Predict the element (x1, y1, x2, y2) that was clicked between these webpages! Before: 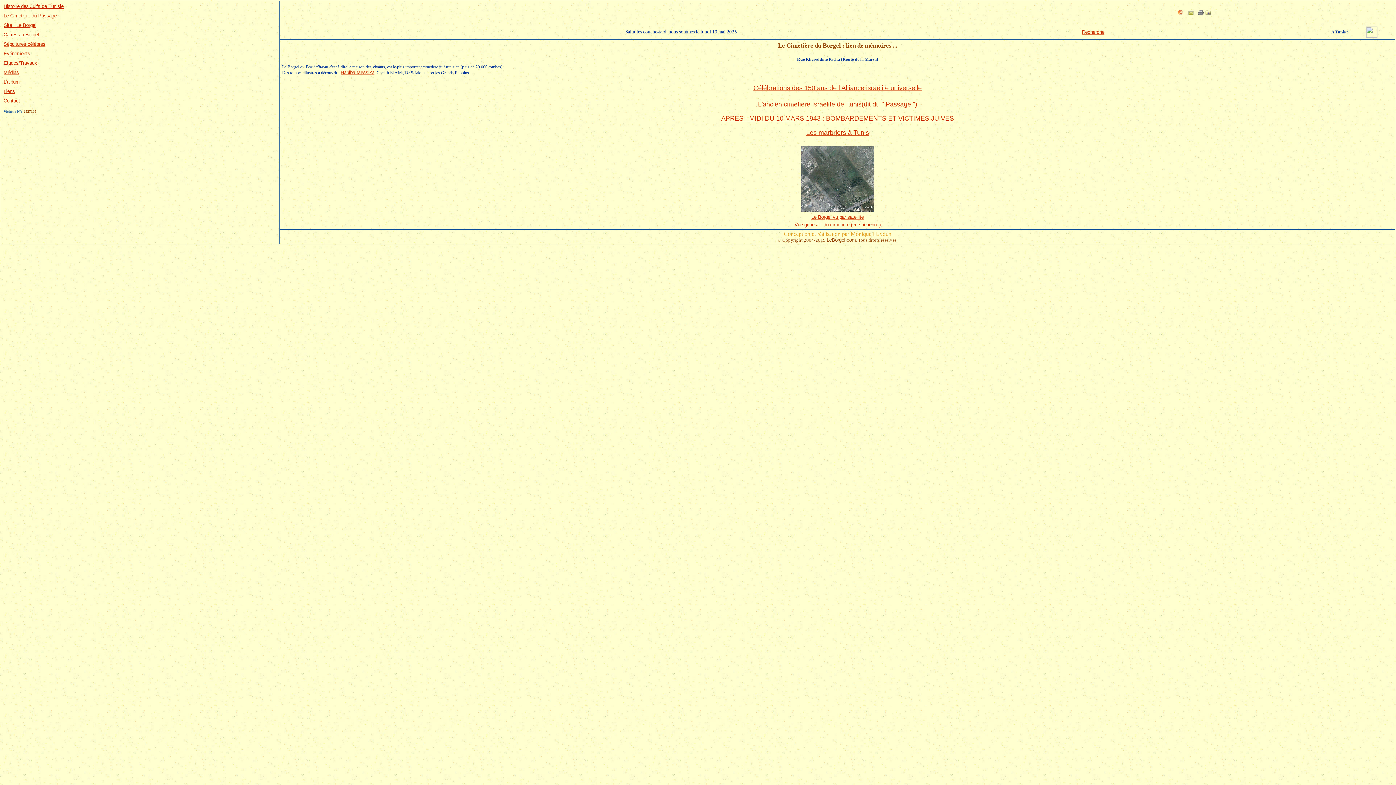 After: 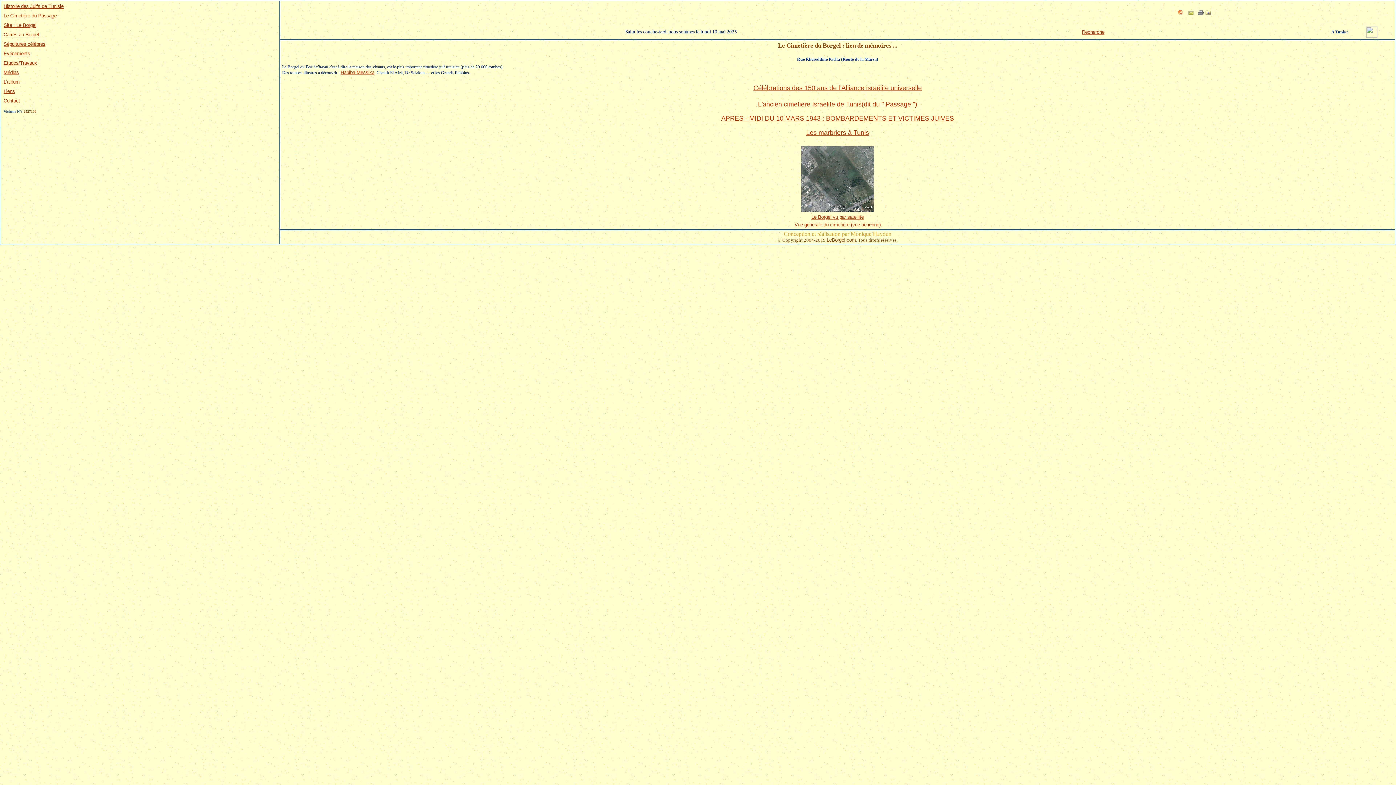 Action: bbox: (3, 22, 36, 28) label: Site : Le Borgel